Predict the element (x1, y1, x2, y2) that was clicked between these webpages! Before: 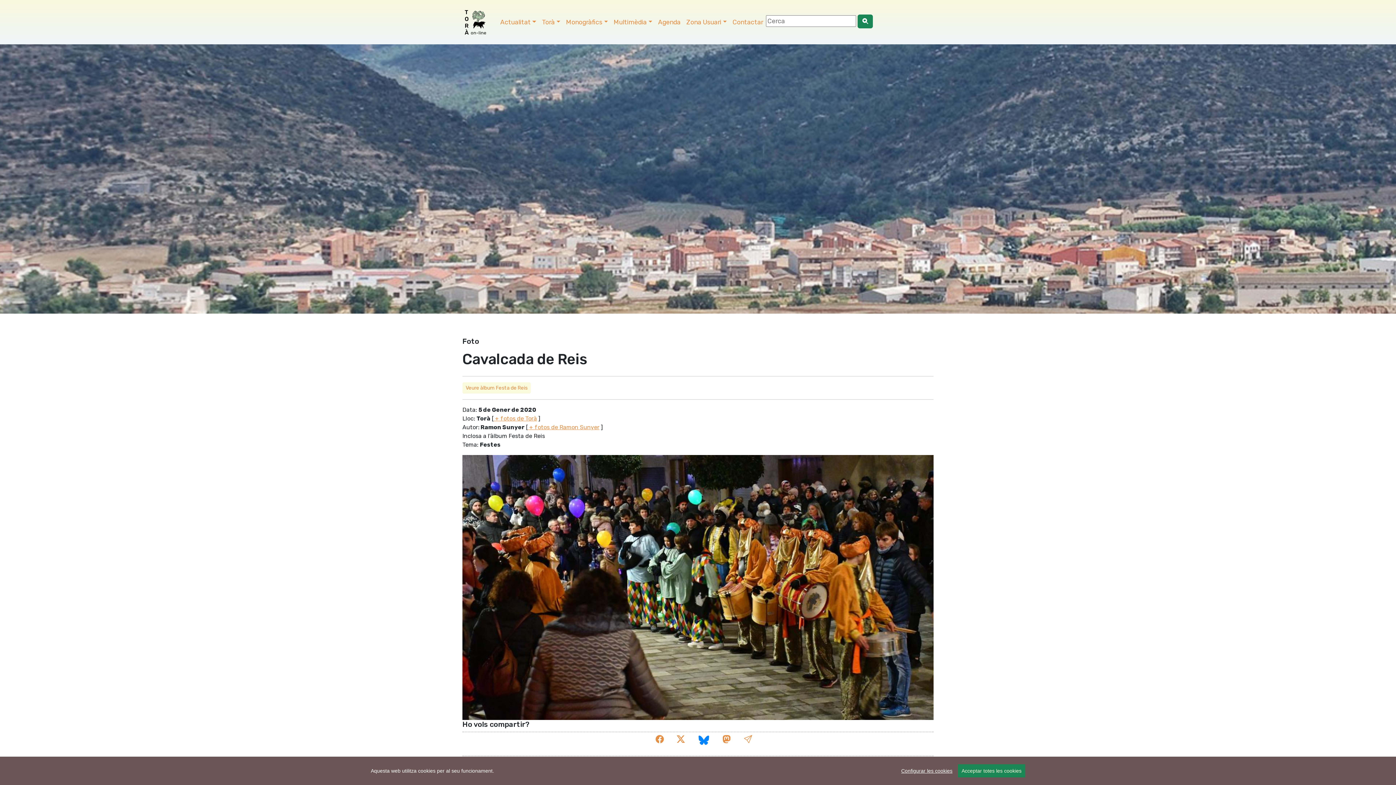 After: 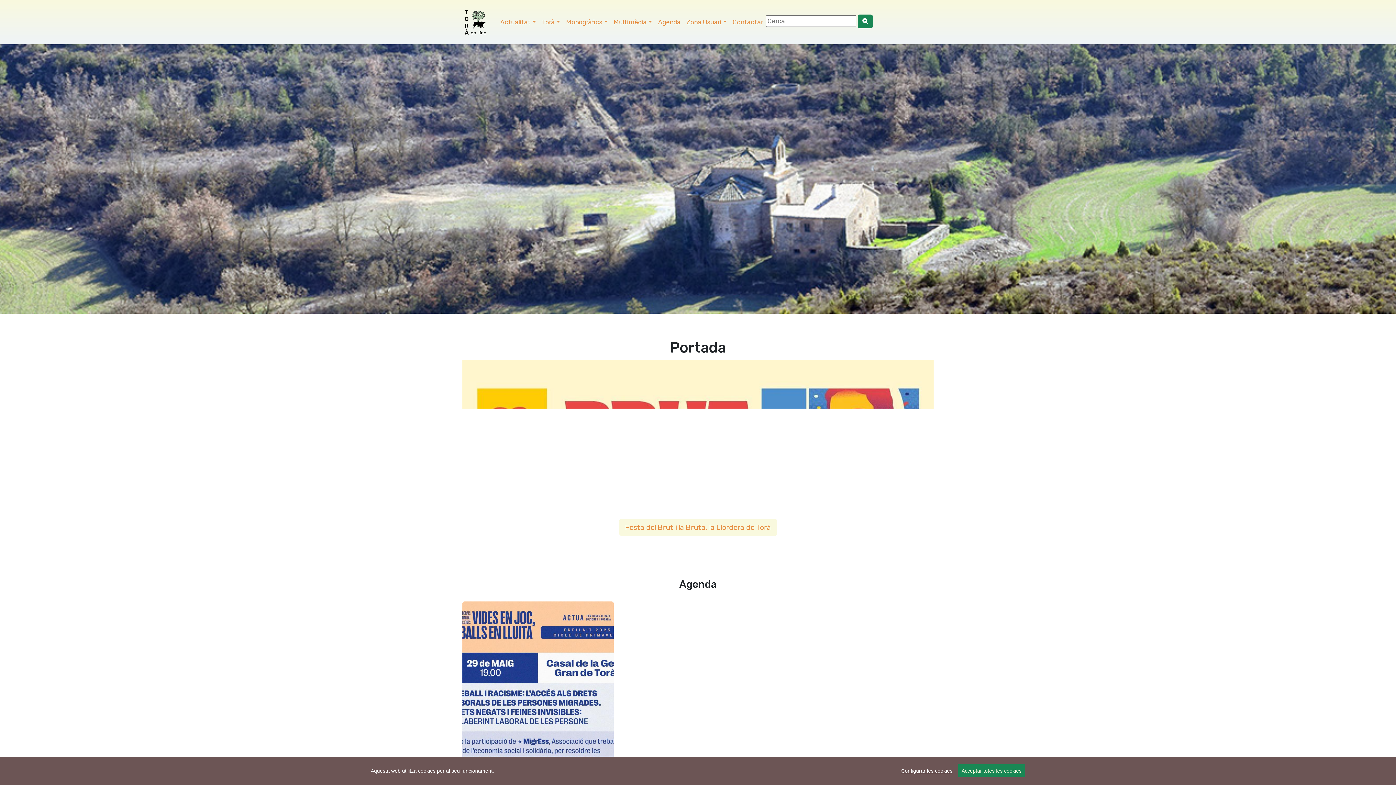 Action: bbox: (462, 5, 491, 38)